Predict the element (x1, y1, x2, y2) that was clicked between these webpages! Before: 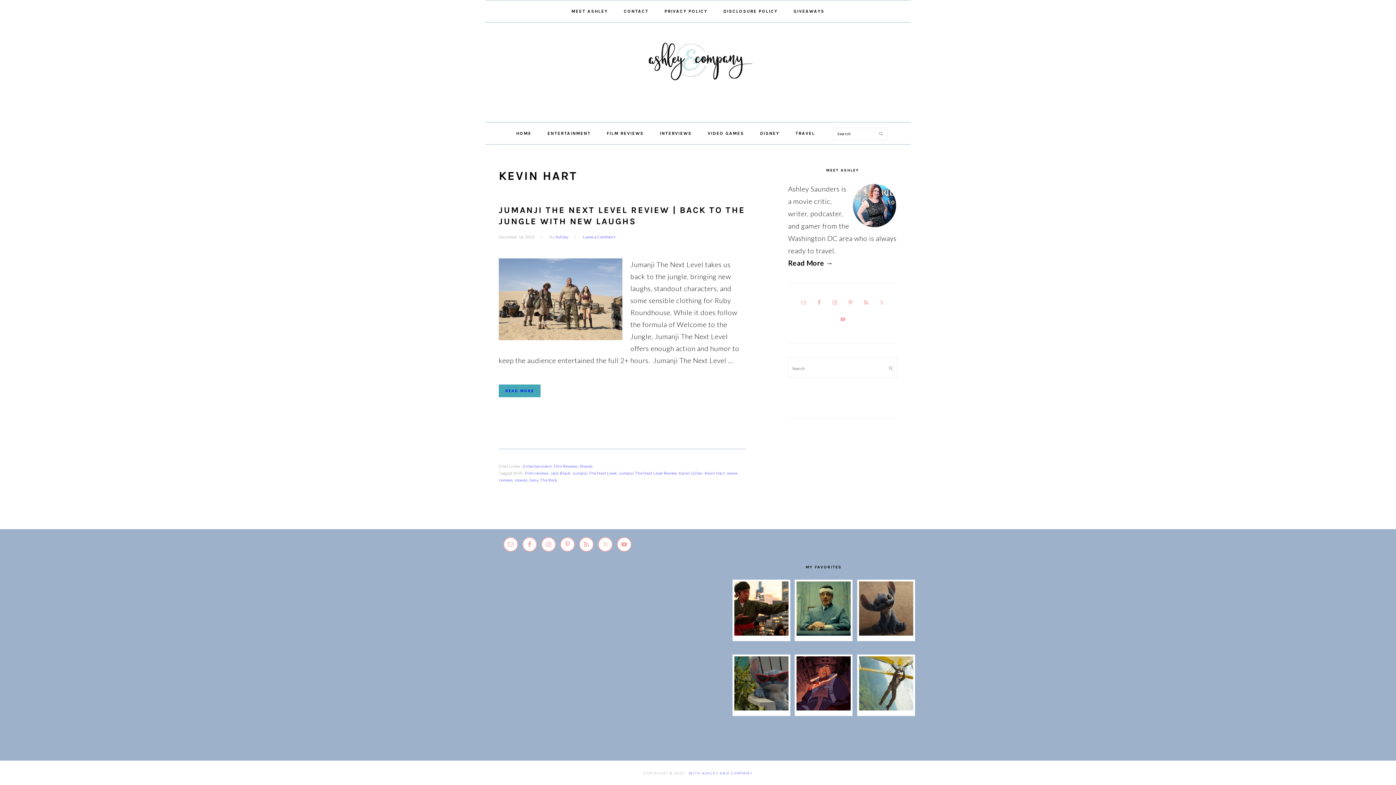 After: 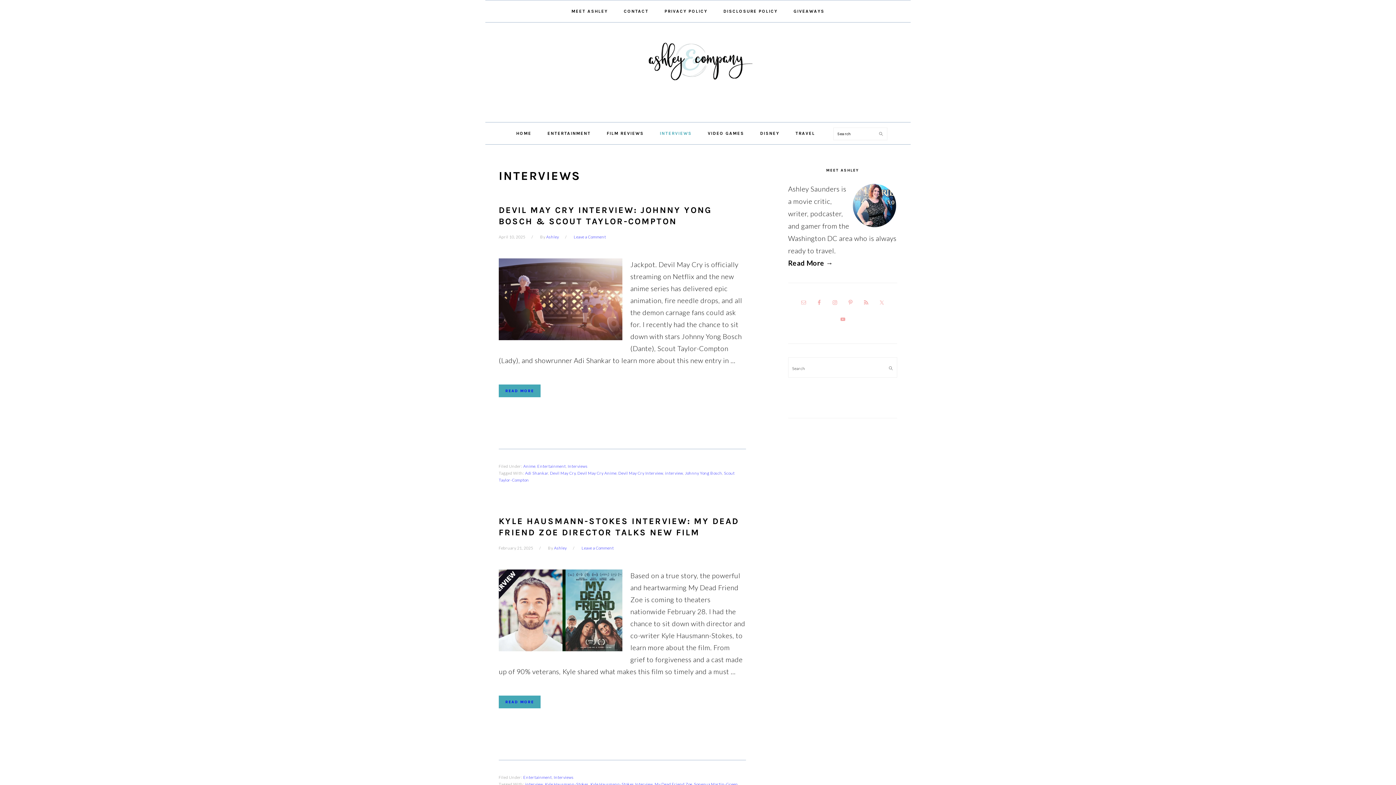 Action: label: INTERVIEWS bbox: (652, 125, 699, 141)